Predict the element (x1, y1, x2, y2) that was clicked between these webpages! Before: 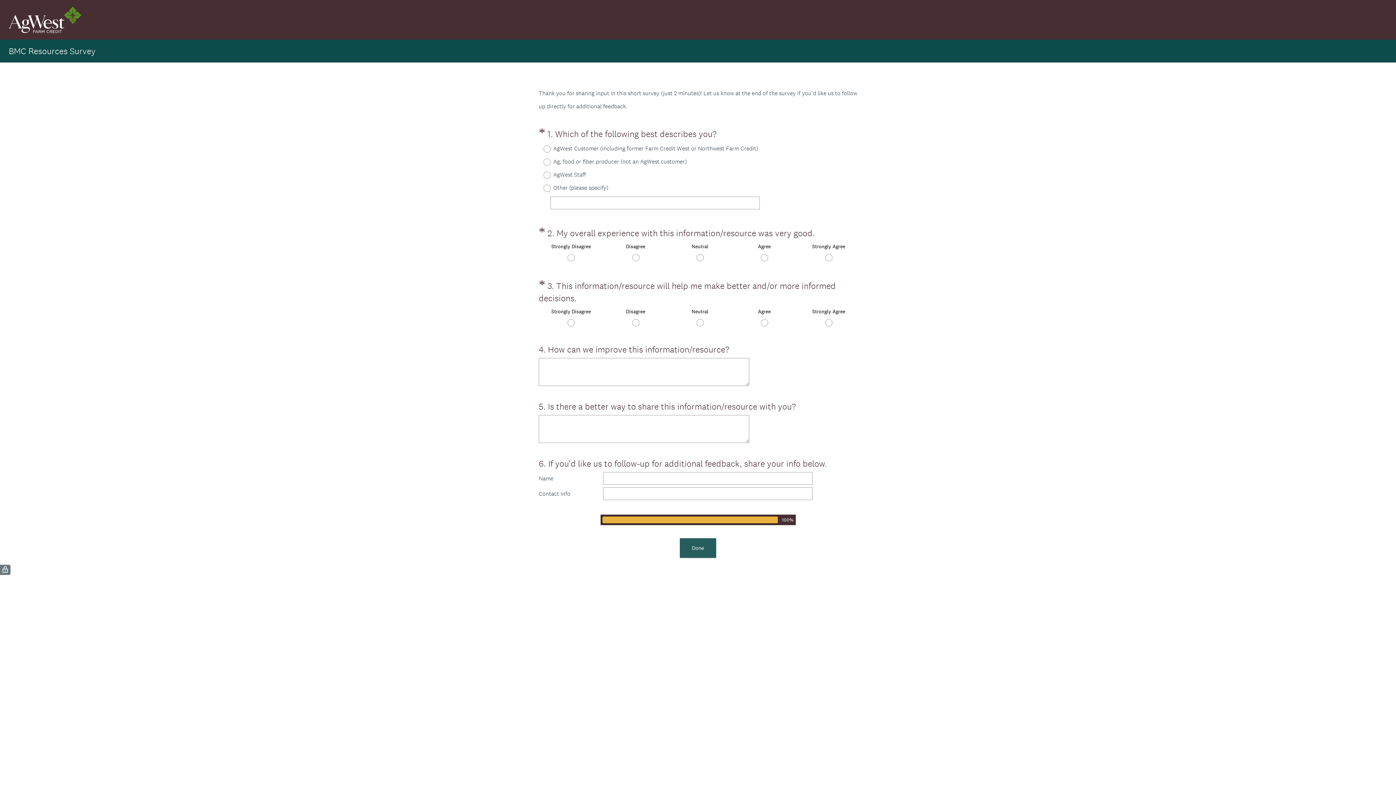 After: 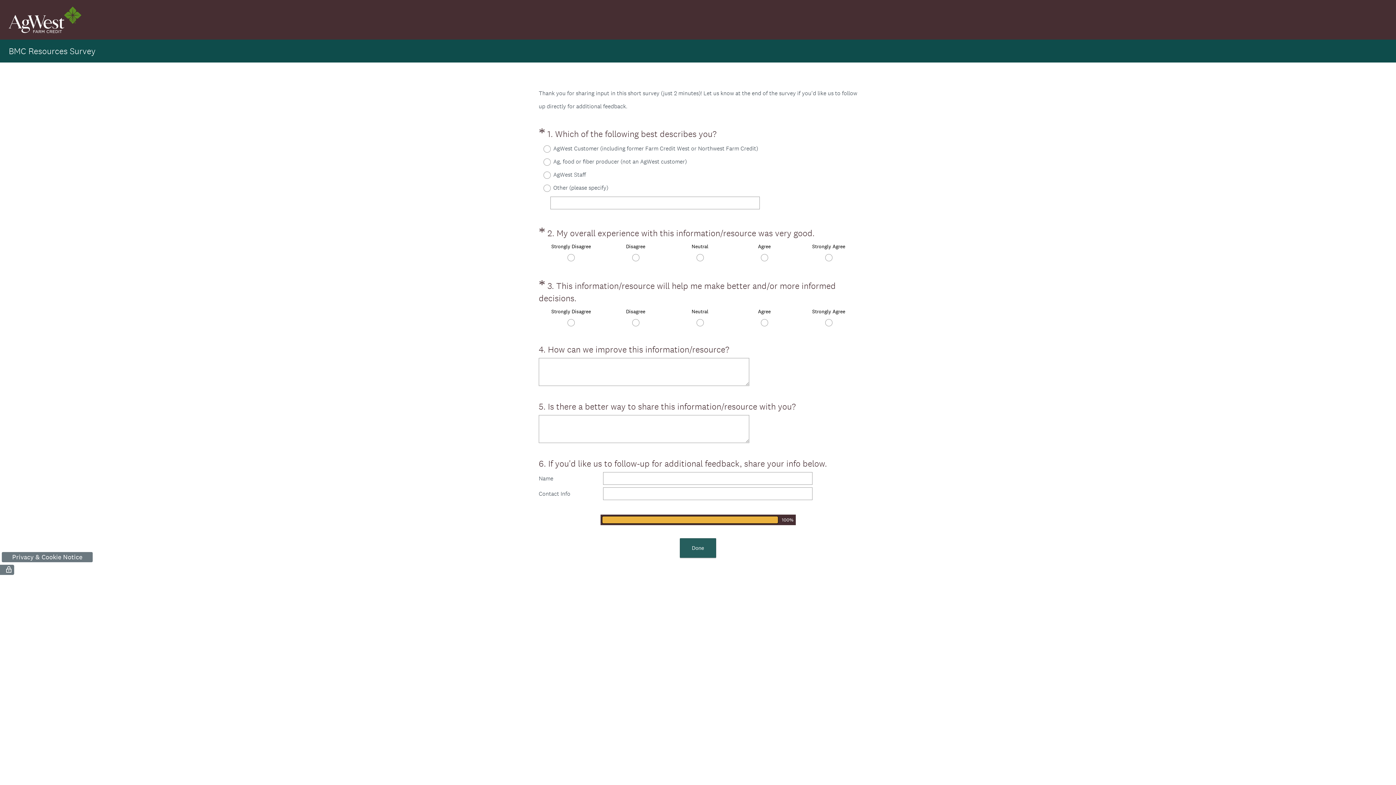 Action: label: ( bbox: (0, 564, 10, 575)